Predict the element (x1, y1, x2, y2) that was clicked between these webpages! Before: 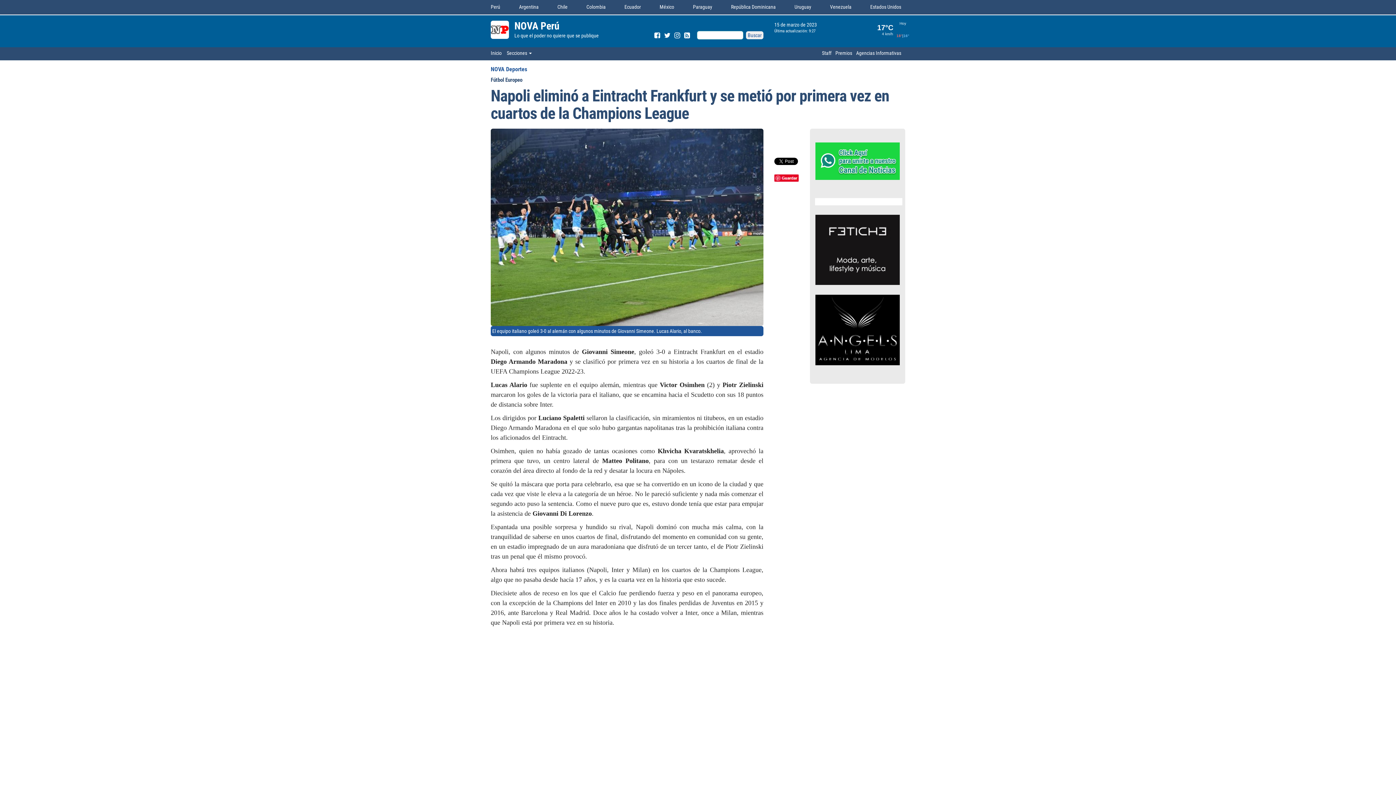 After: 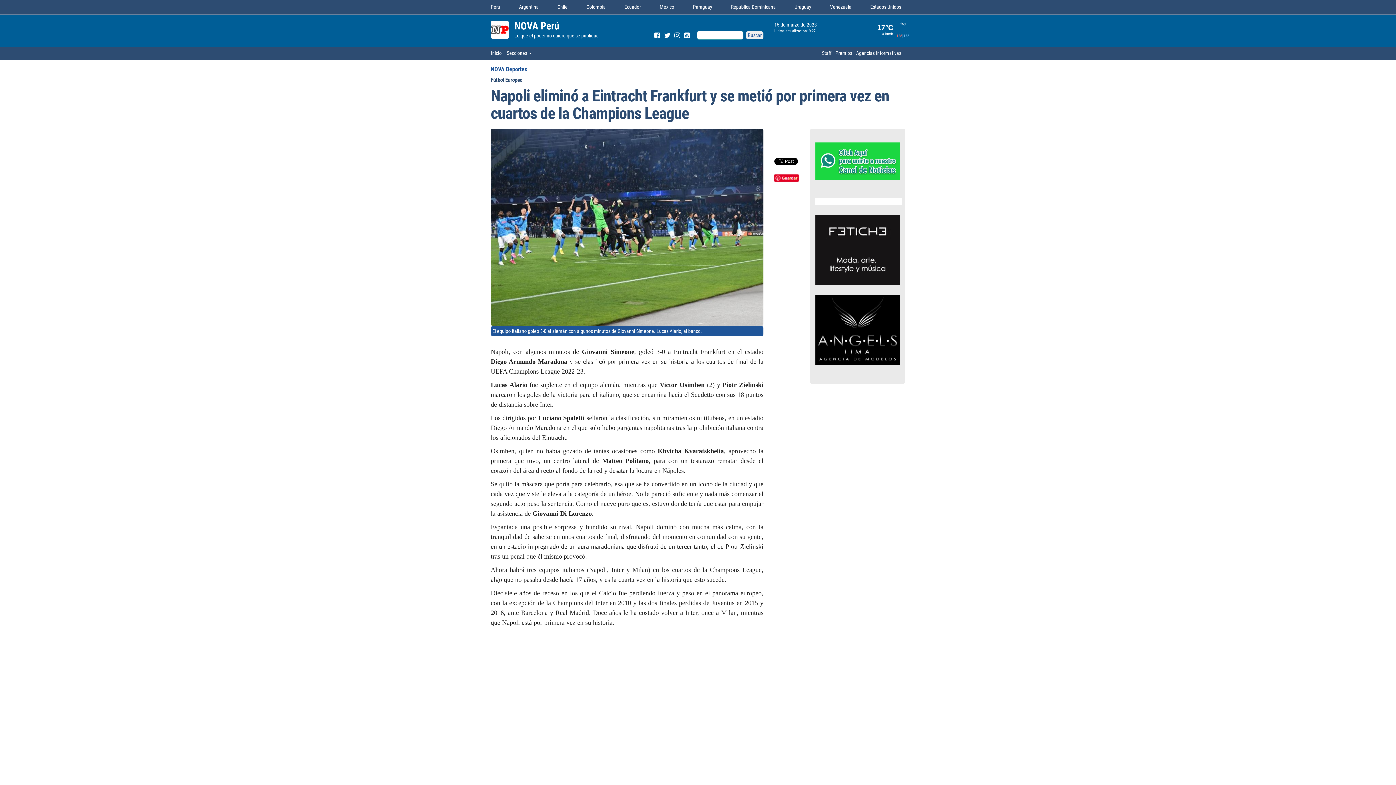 Action: bbox: (654, 32, 663, 38)